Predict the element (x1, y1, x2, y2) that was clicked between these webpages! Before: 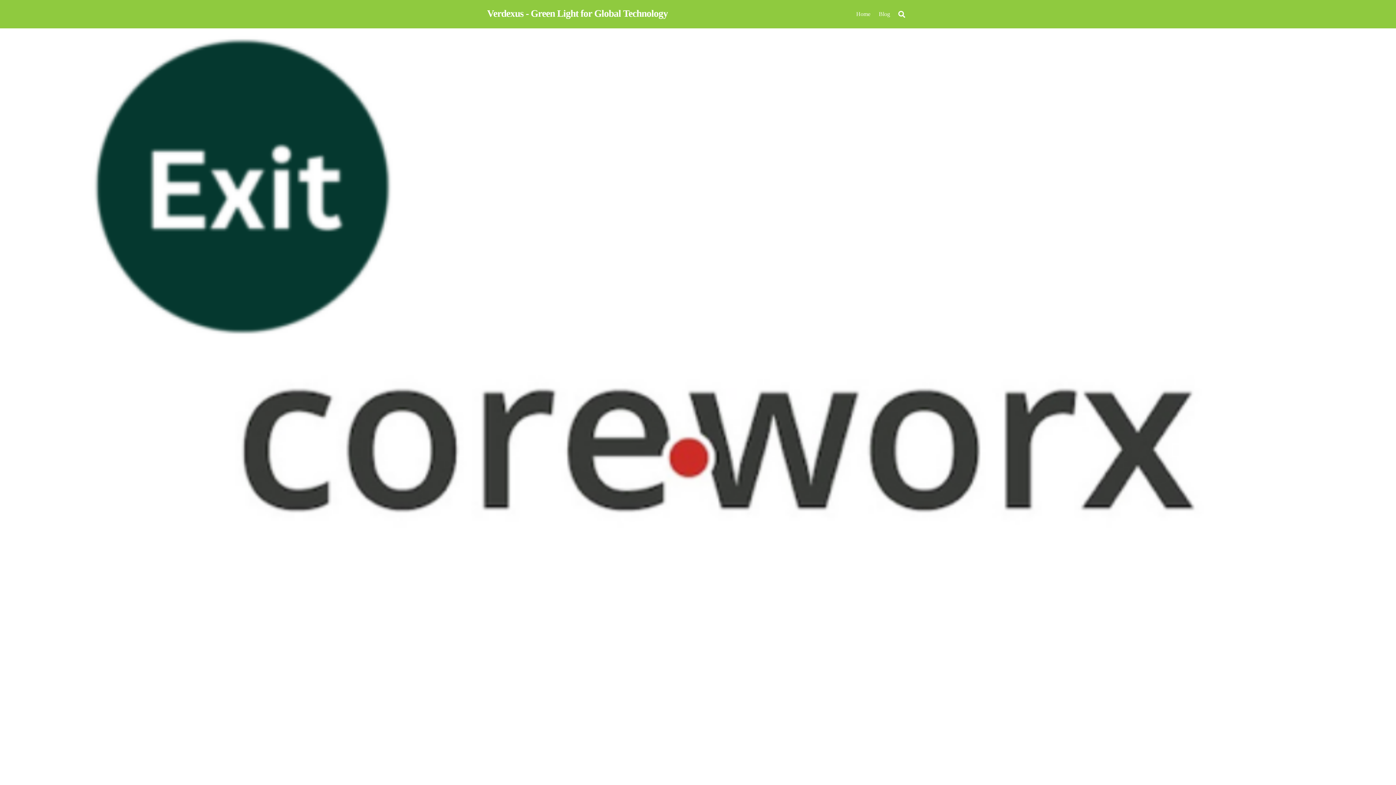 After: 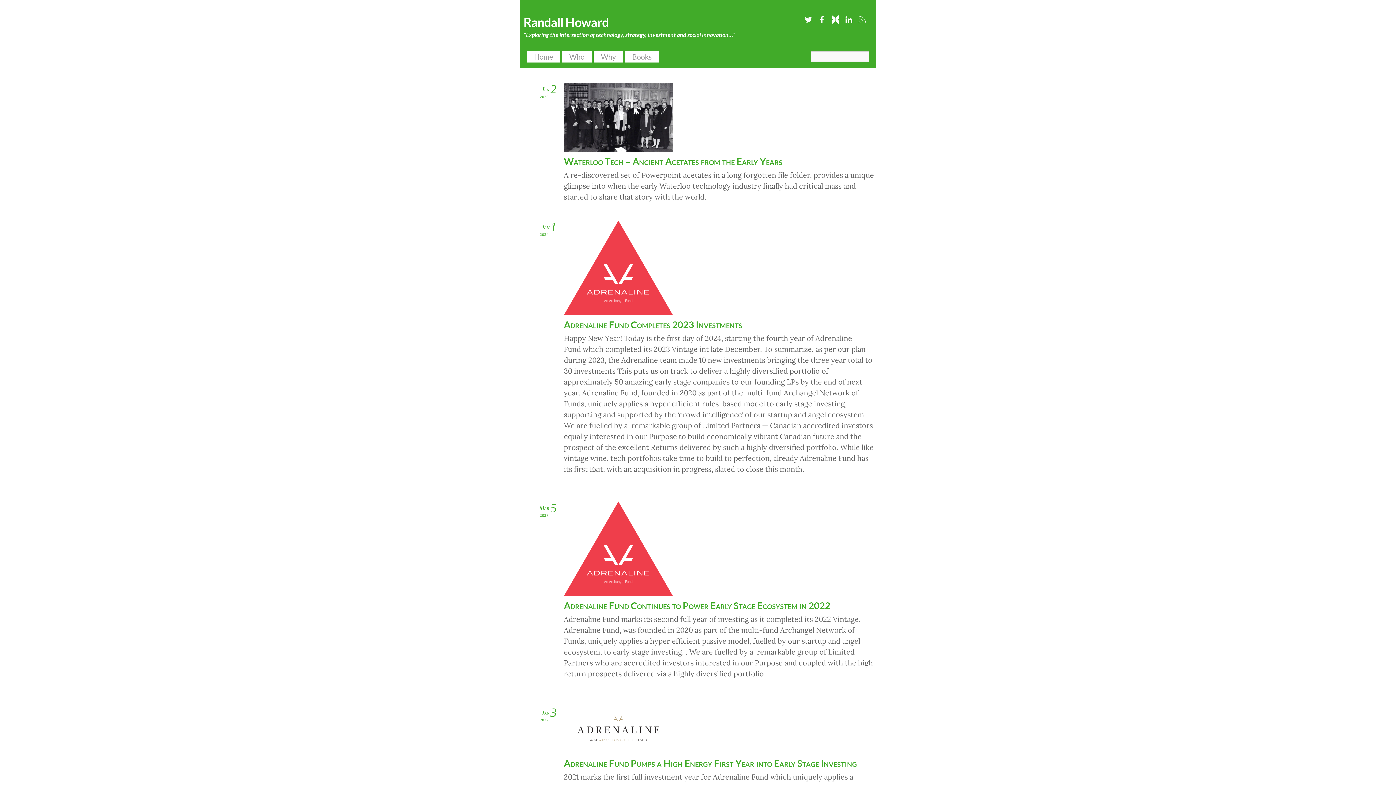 Action: bbox: (875, 5, 893, 22) label: Blog